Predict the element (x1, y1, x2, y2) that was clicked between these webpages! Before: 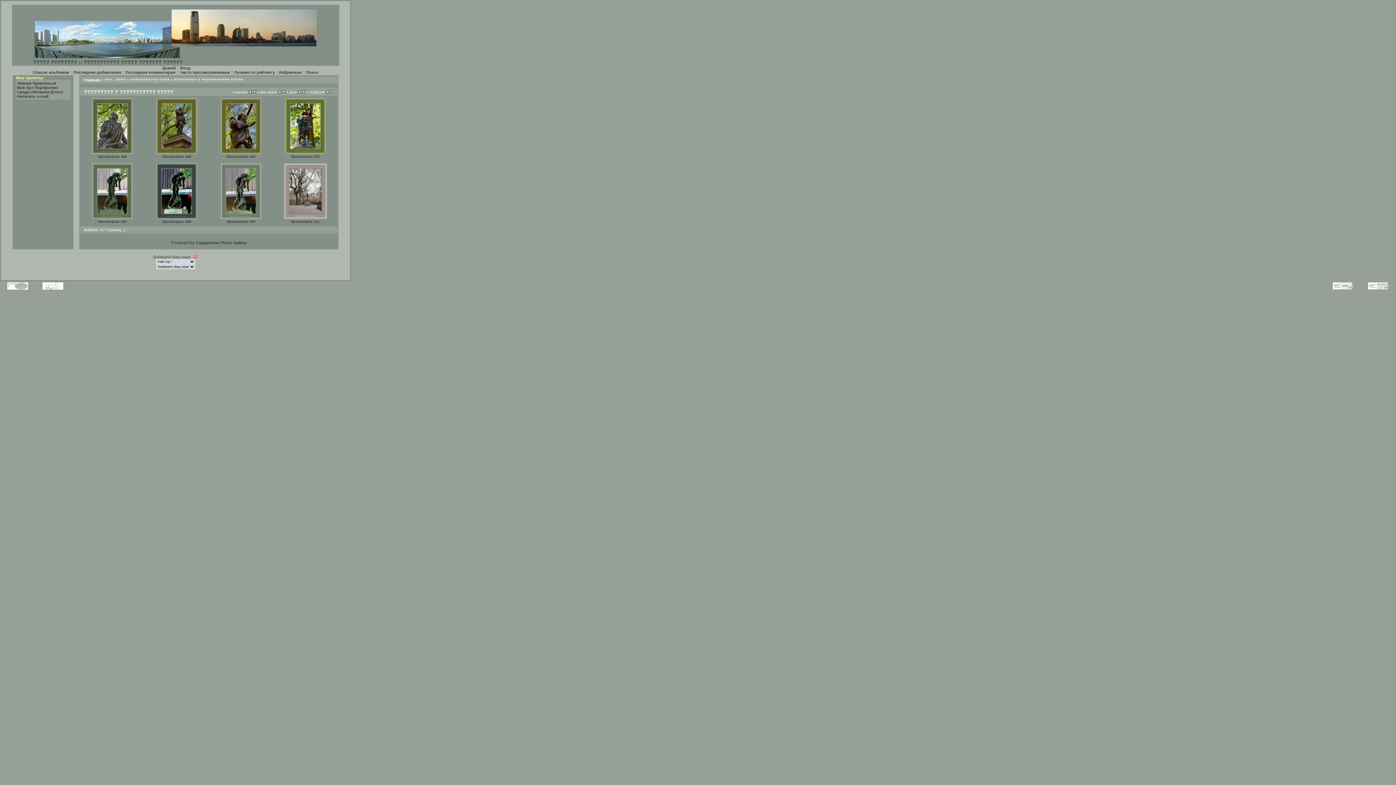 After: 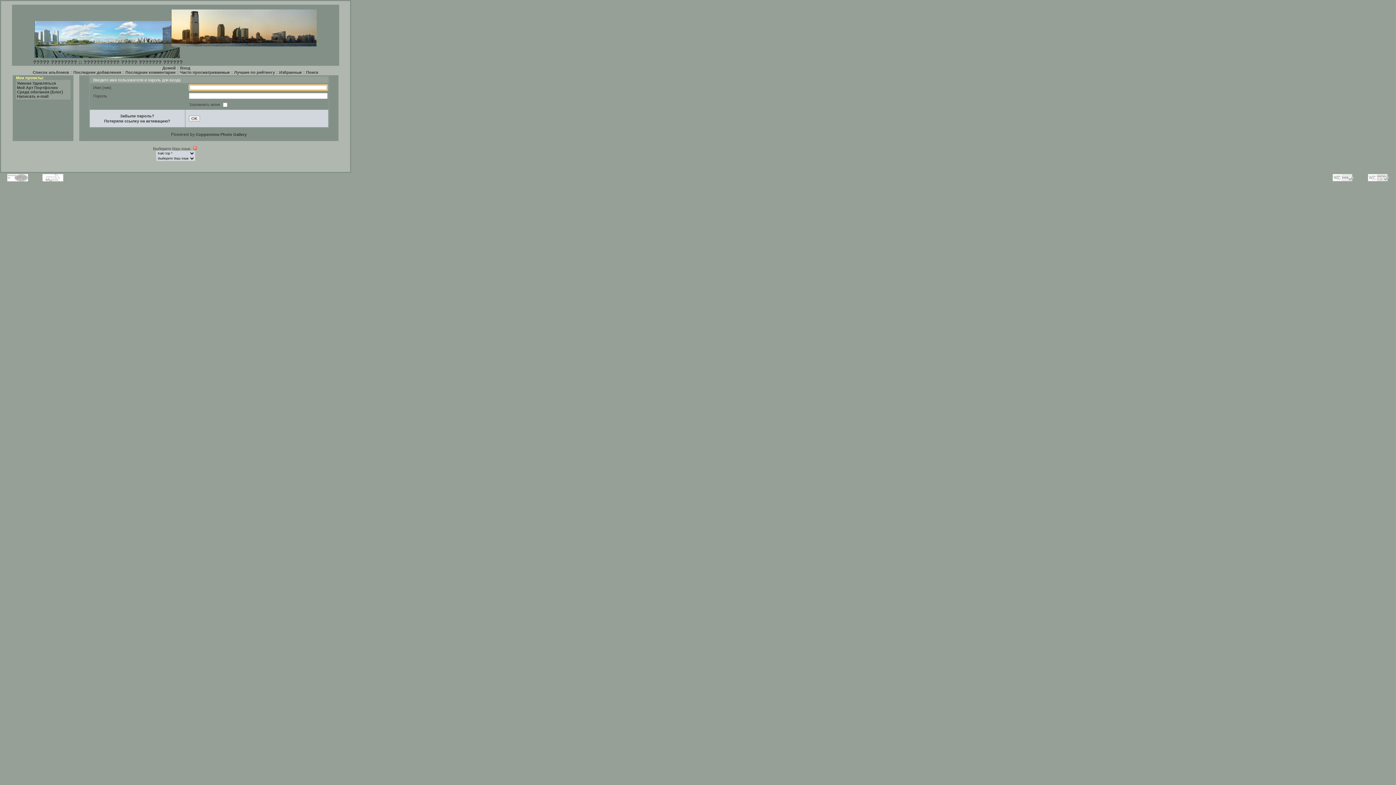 Action: label: Вход bbox: (180, 65, 190, 70)